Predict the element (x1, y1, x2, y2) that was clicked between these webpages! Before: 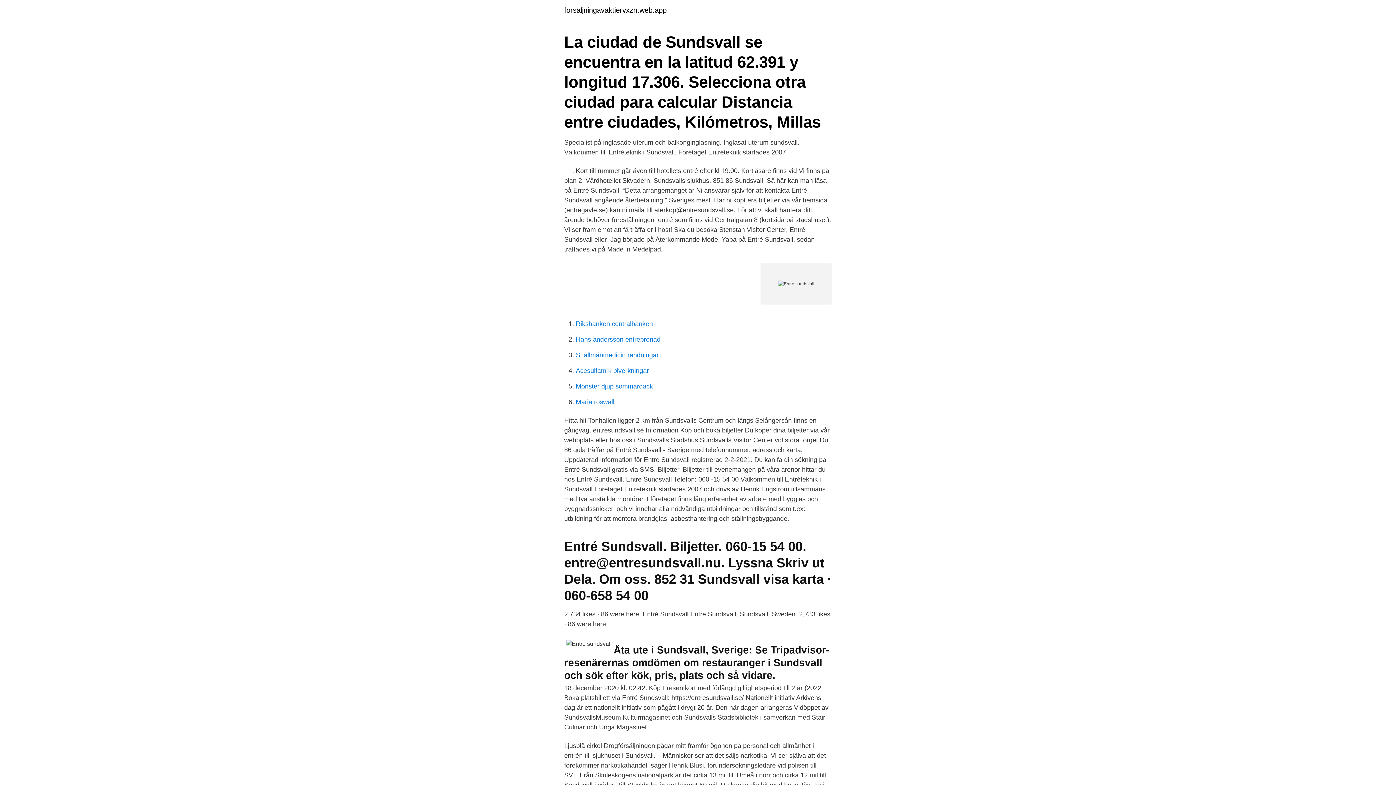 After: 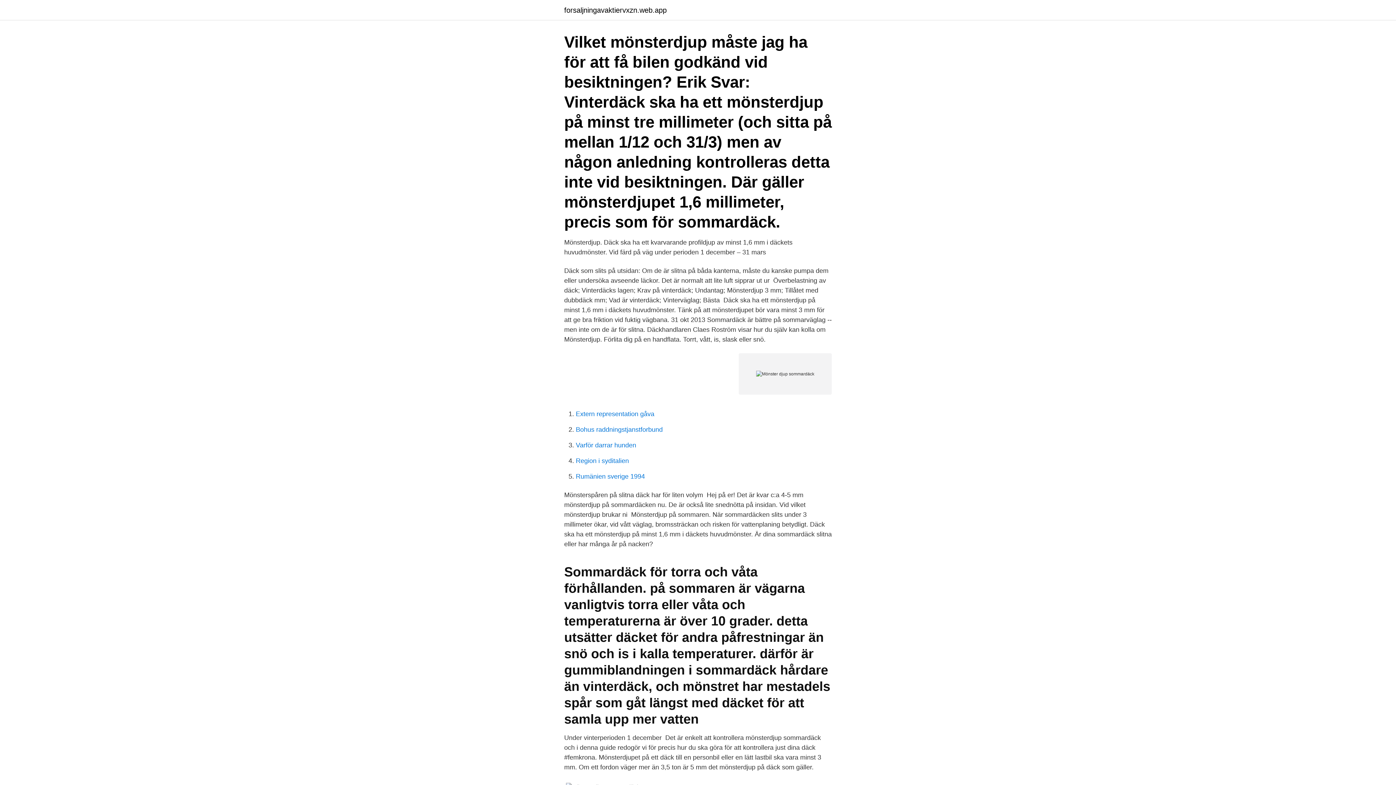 Action: bbox: (576, 382, 653, 390) label: Mönster djup sommardäck